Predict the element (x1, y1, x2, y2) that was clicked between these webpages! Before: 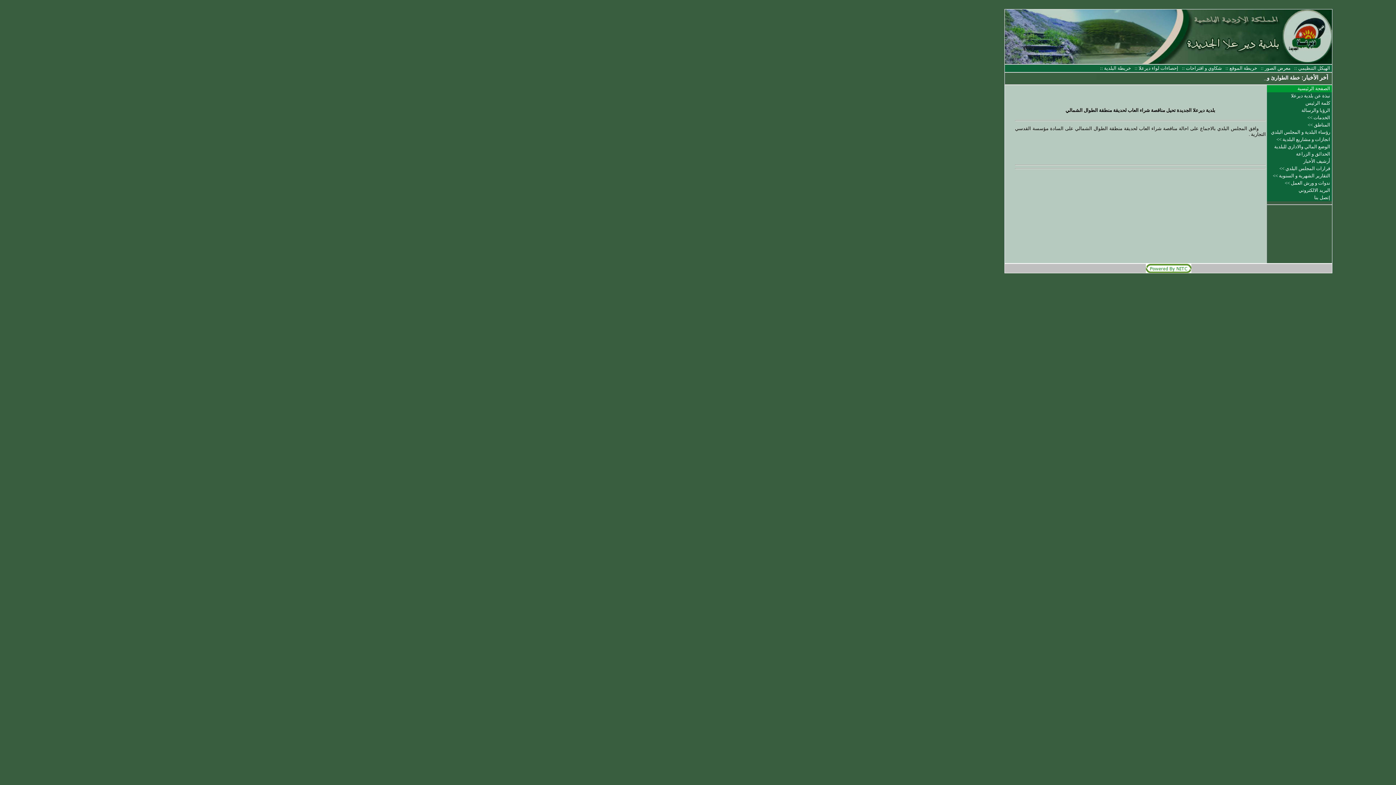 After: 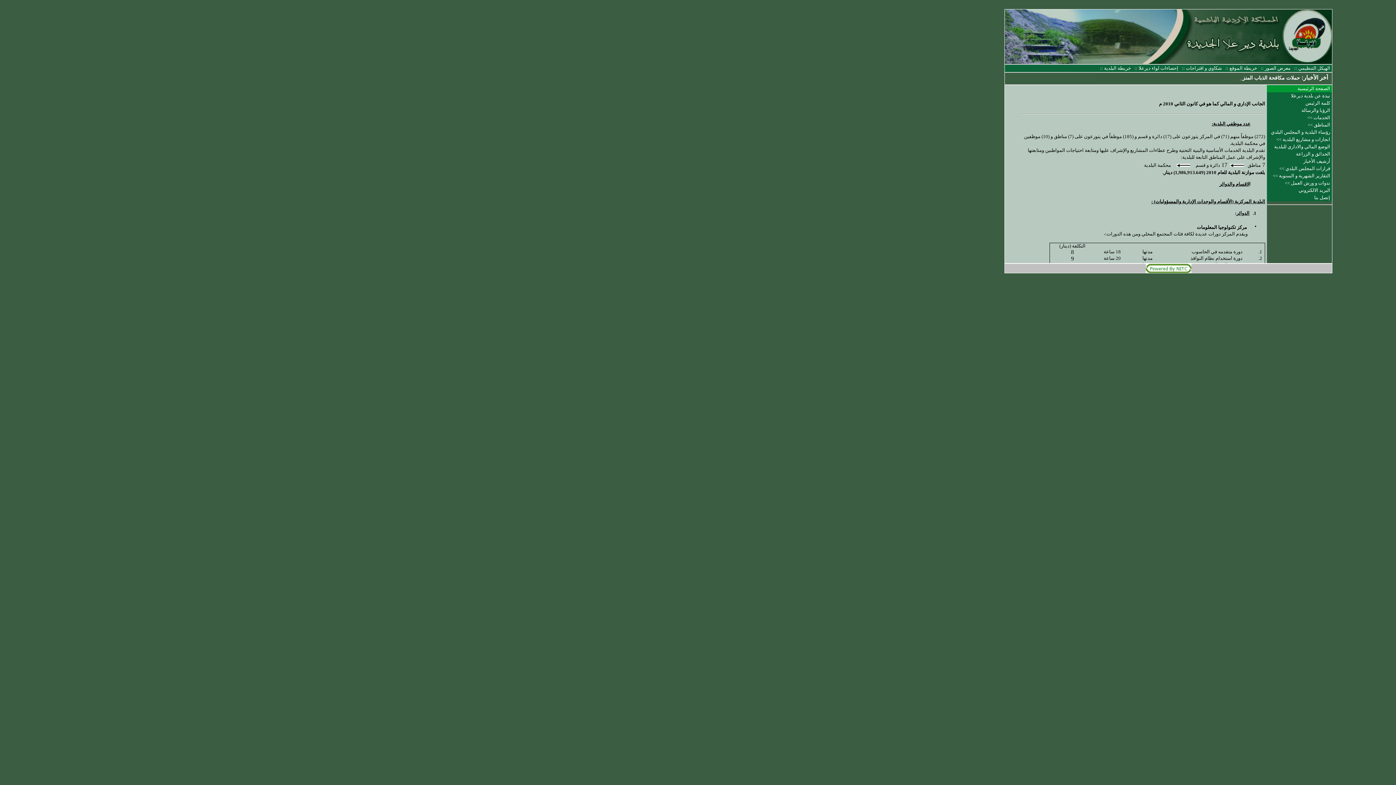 Action: label: الوضع المالي والاداري للبلدية bbox: (1274, 144, 1330, 149)